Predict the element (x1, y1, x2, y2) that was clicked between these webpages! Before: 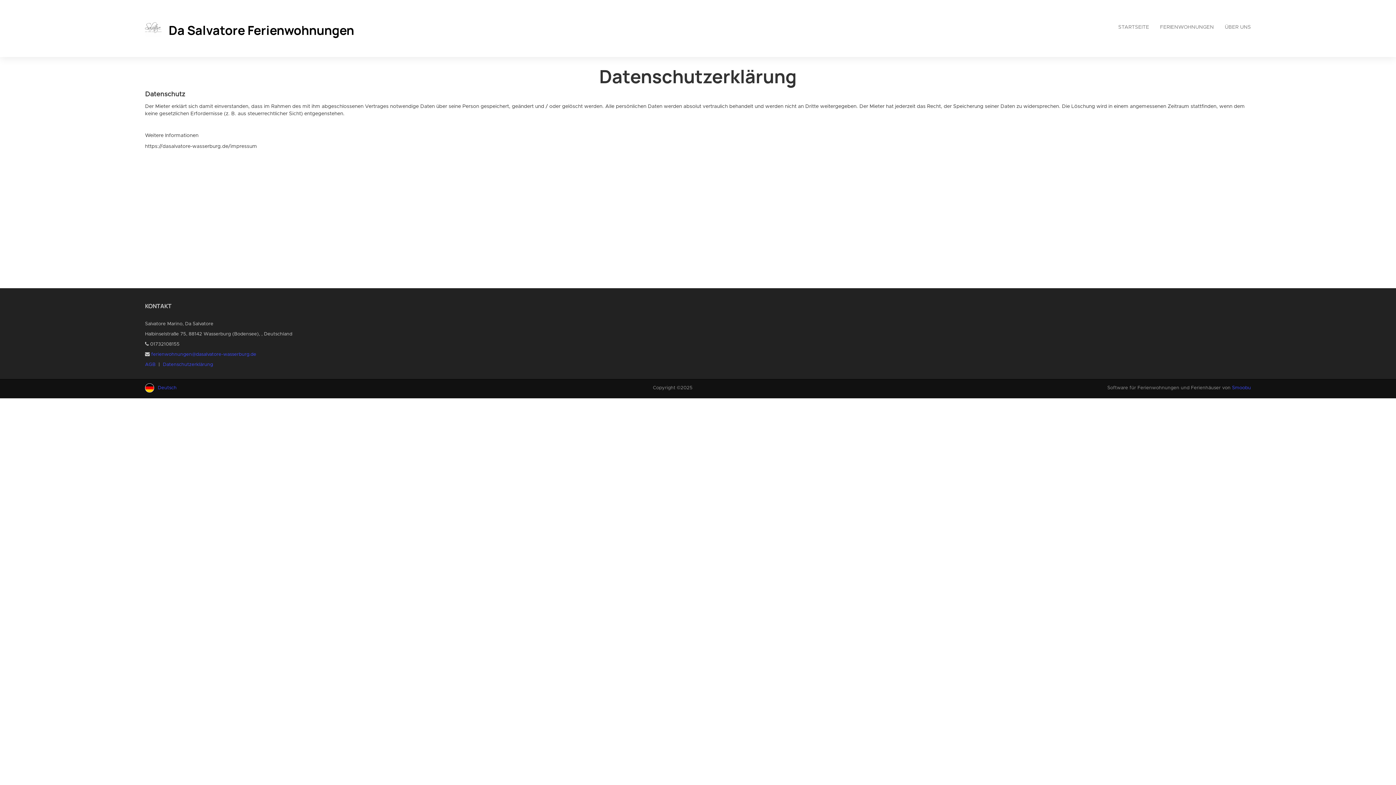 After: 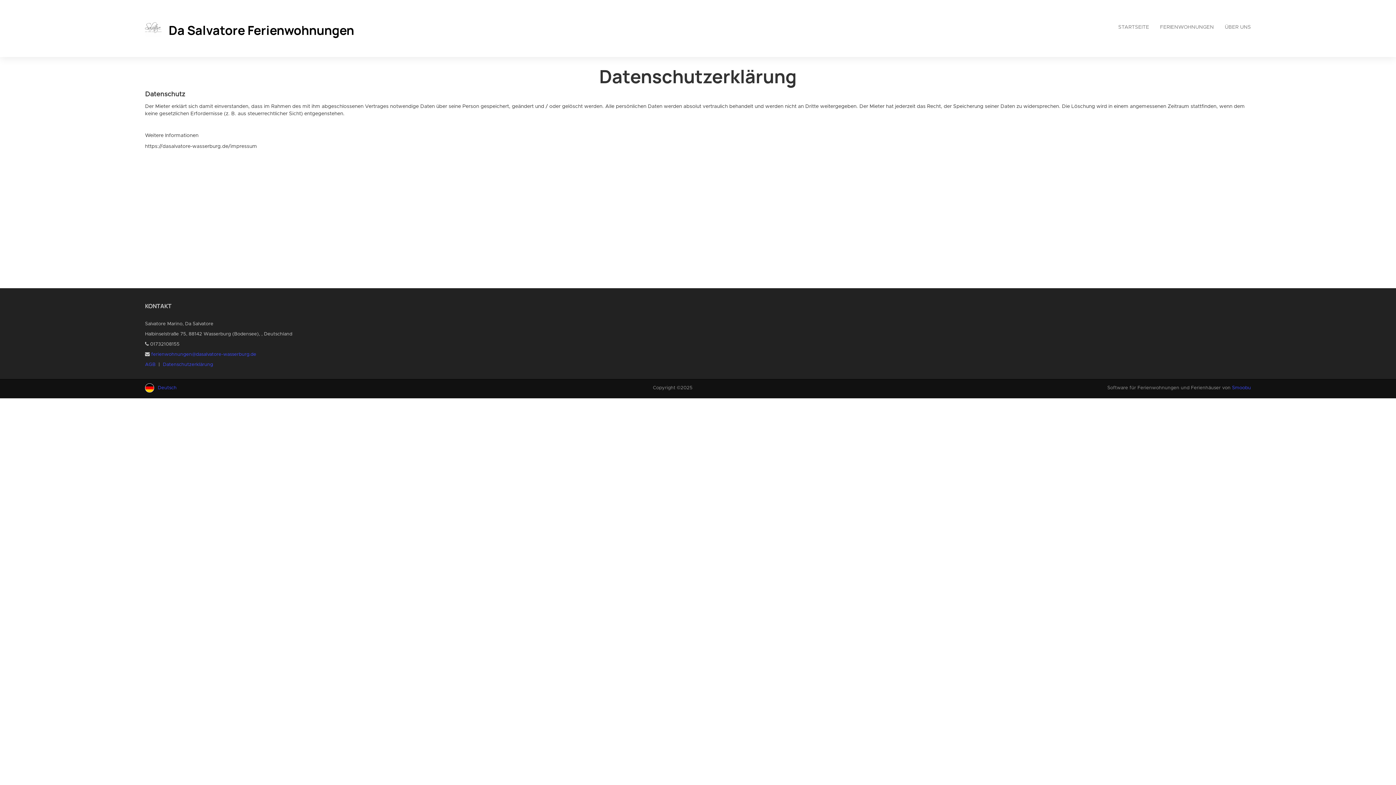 Action: label: Smoobu bbox: (1232, 385, 1251, 390)